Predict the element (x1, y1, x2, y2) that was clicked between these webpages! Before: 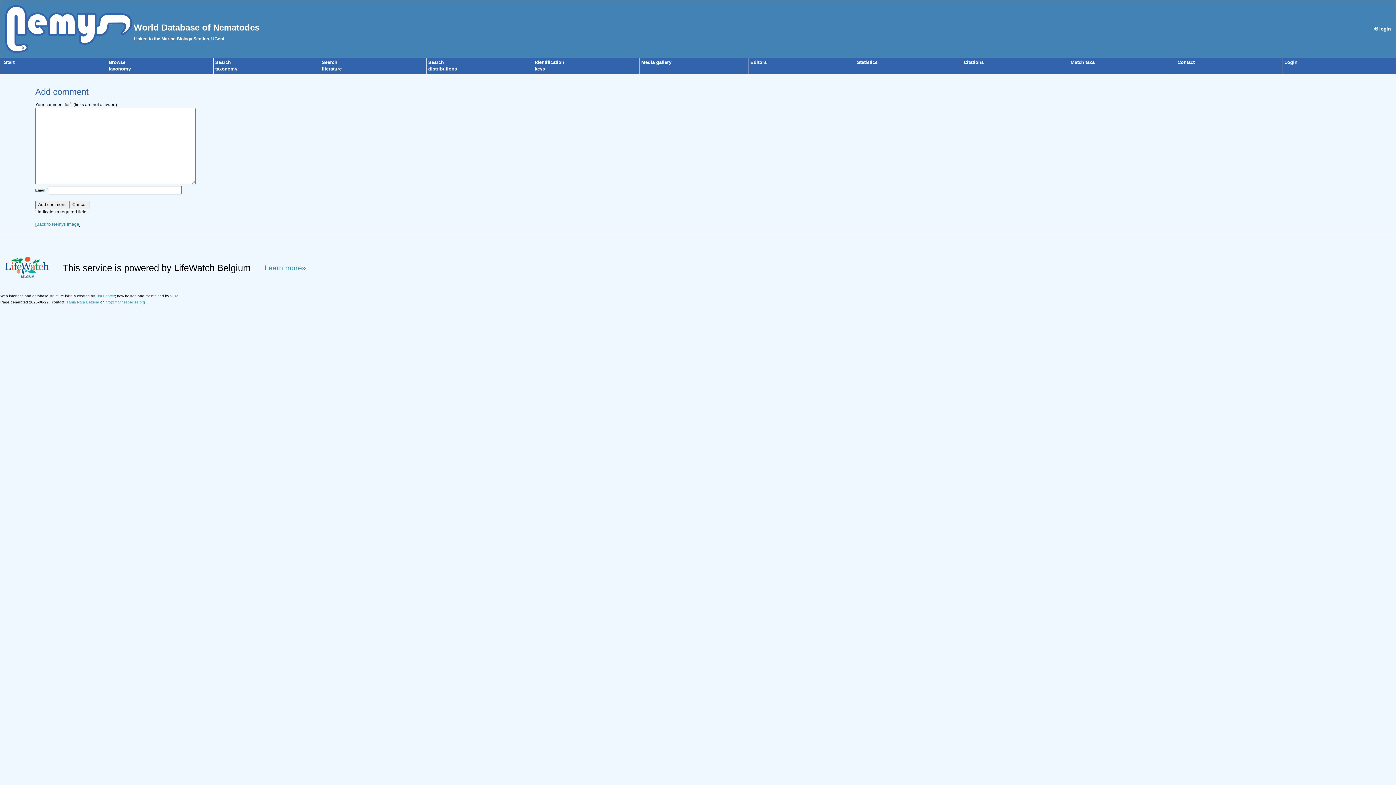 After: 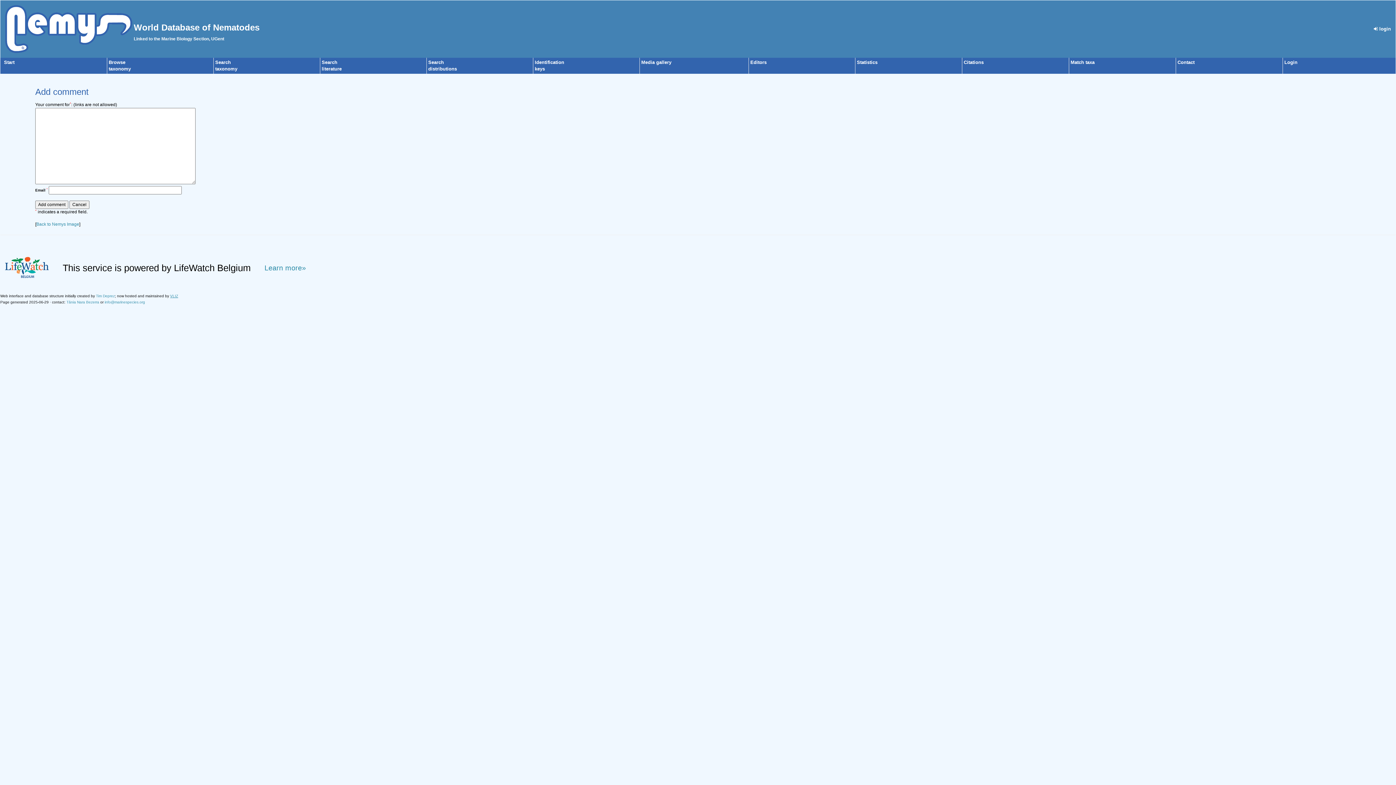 Action: label: VLIZ bbox: (170, 294, 178, 298)